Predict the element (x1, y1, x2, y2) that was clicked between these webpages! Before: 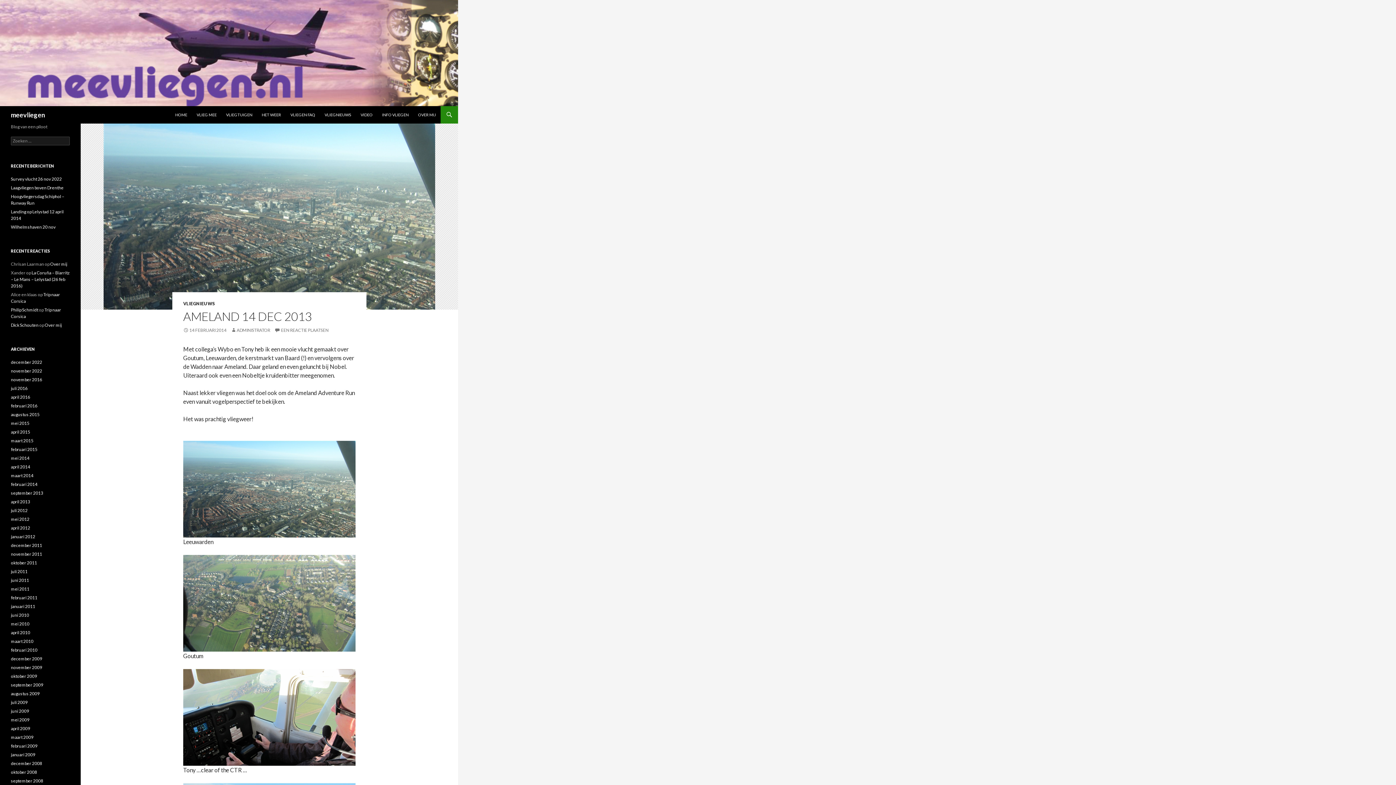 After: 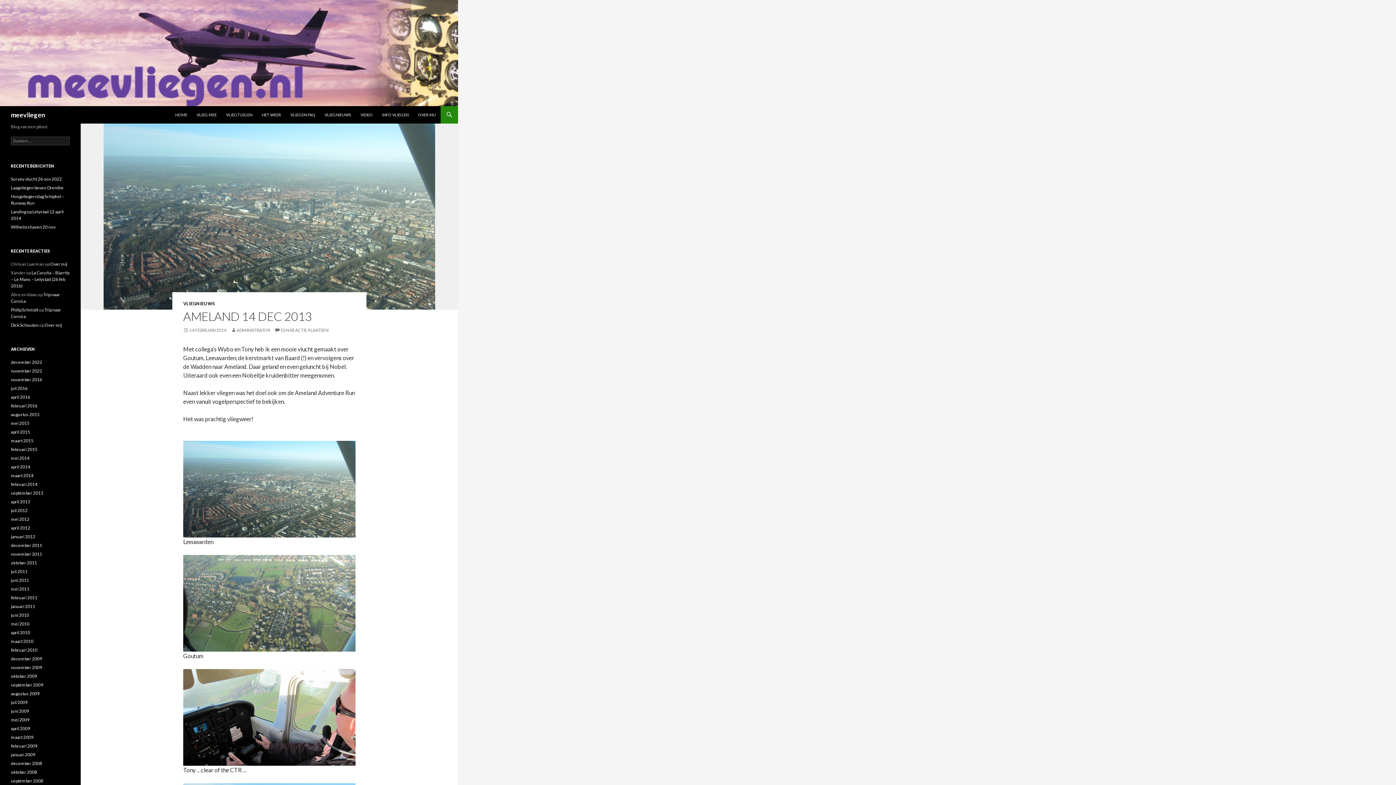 Action: bbox: (183, 327, 226, 333) label: 14 FEBRUARI 2014